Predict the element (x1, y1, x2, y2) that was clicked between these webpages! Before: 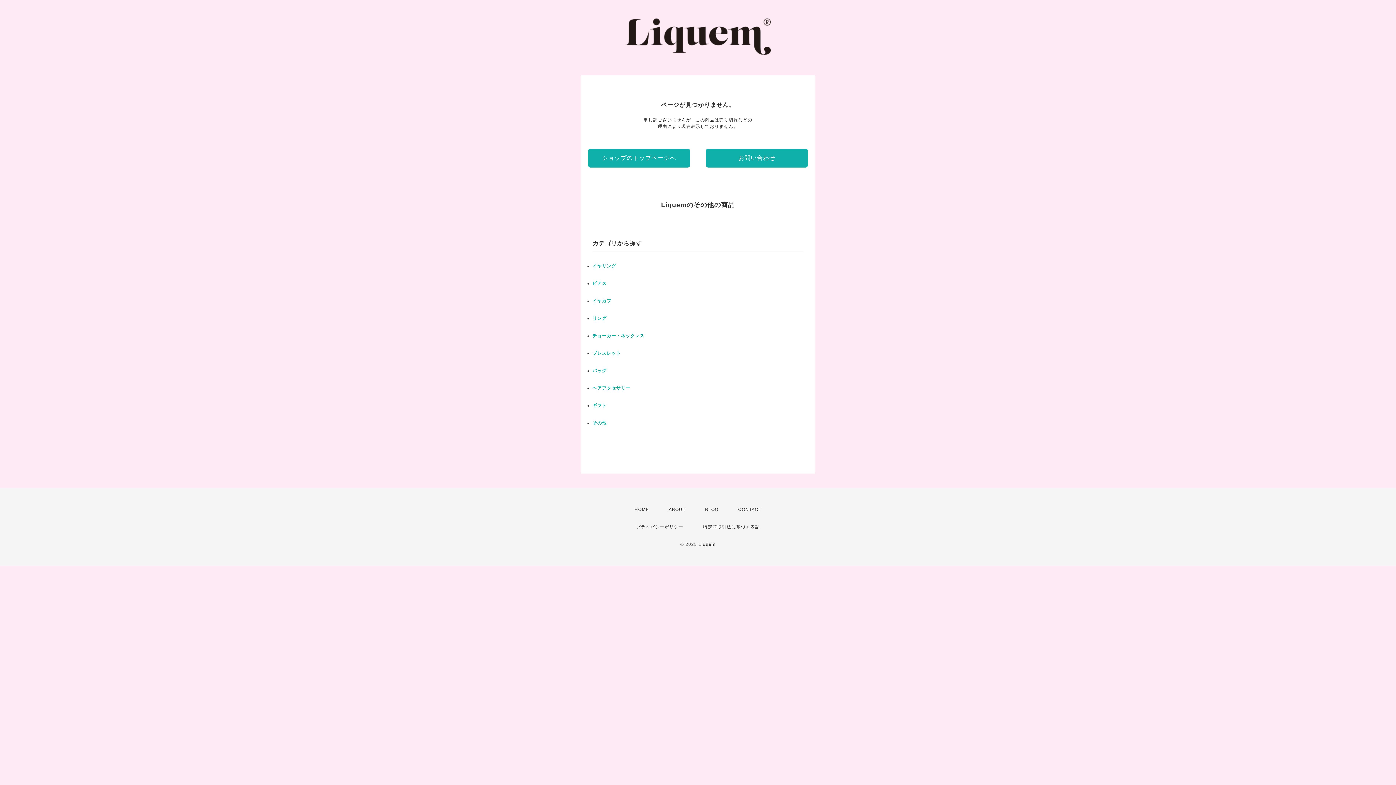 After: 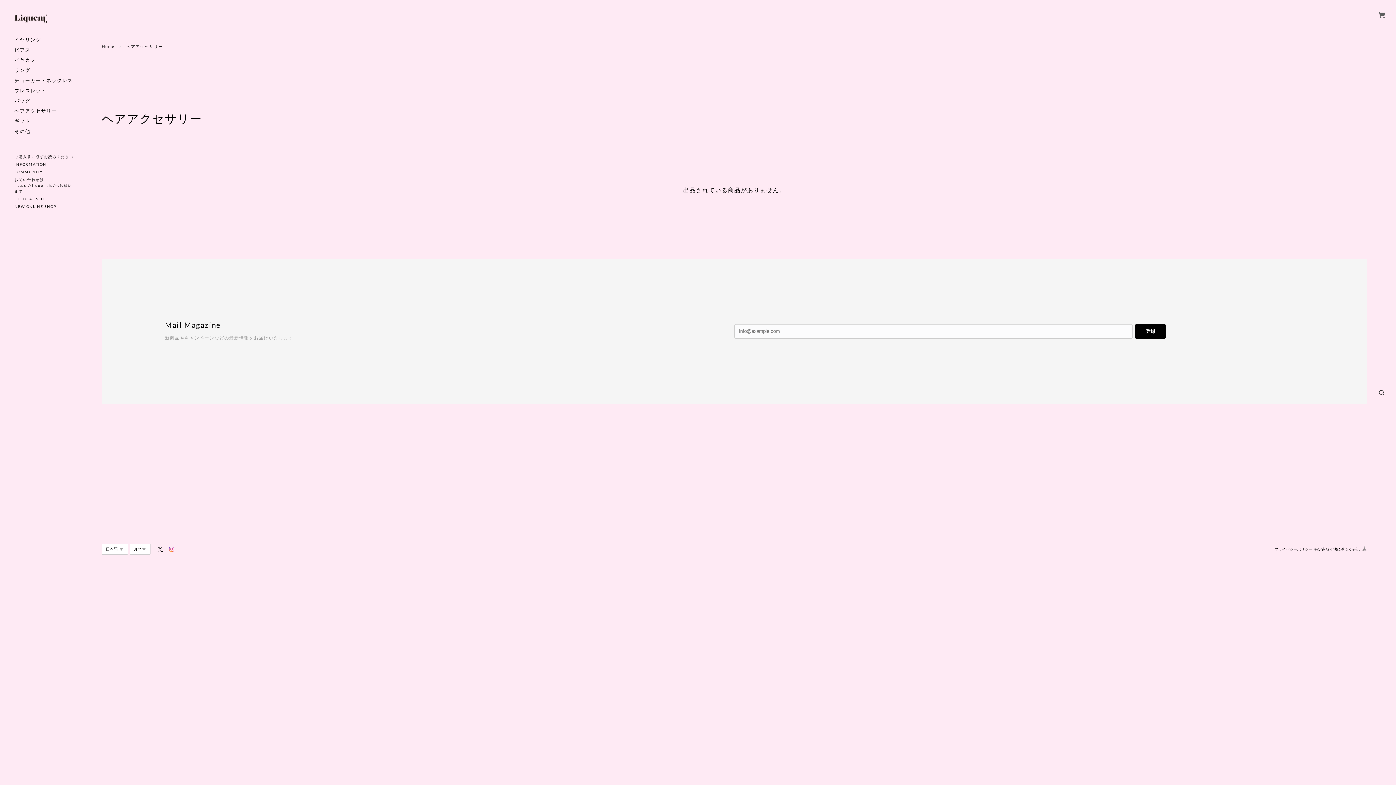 Action: bbox: (592, 385, 630, 390) label: ヘアアクセサリー